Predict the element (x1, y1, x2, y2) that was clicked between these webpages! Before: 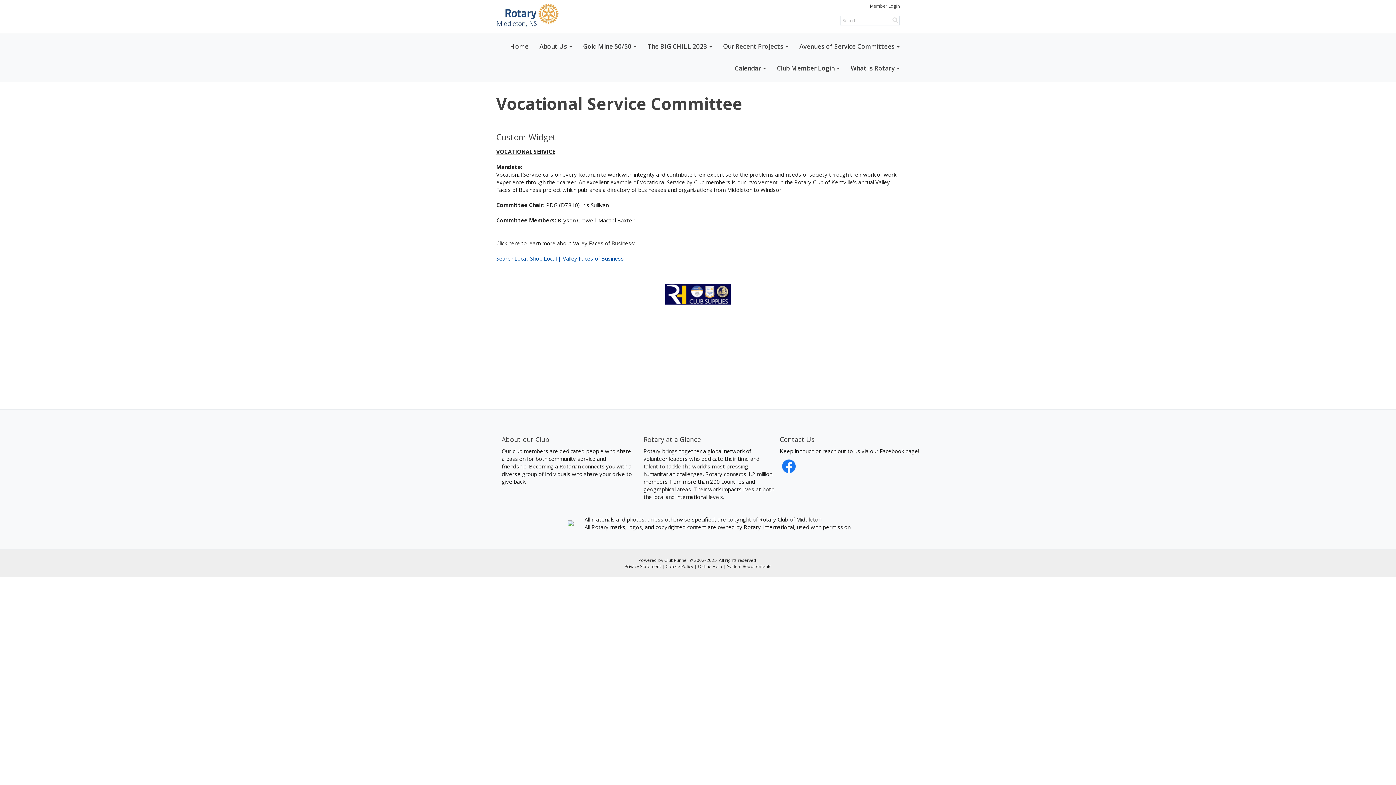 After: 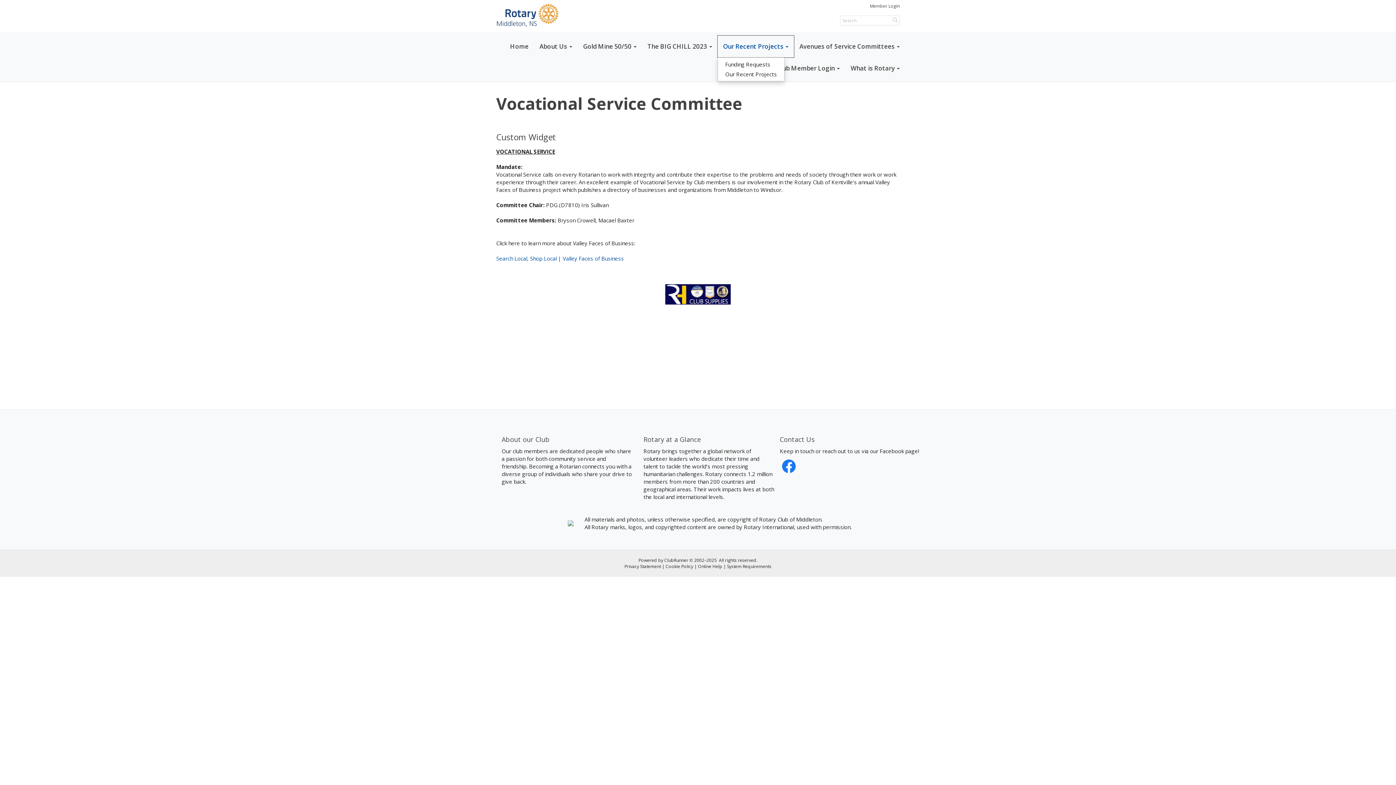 Action: label: Our Recent Projects bbox: (717, 35, 794, 57)